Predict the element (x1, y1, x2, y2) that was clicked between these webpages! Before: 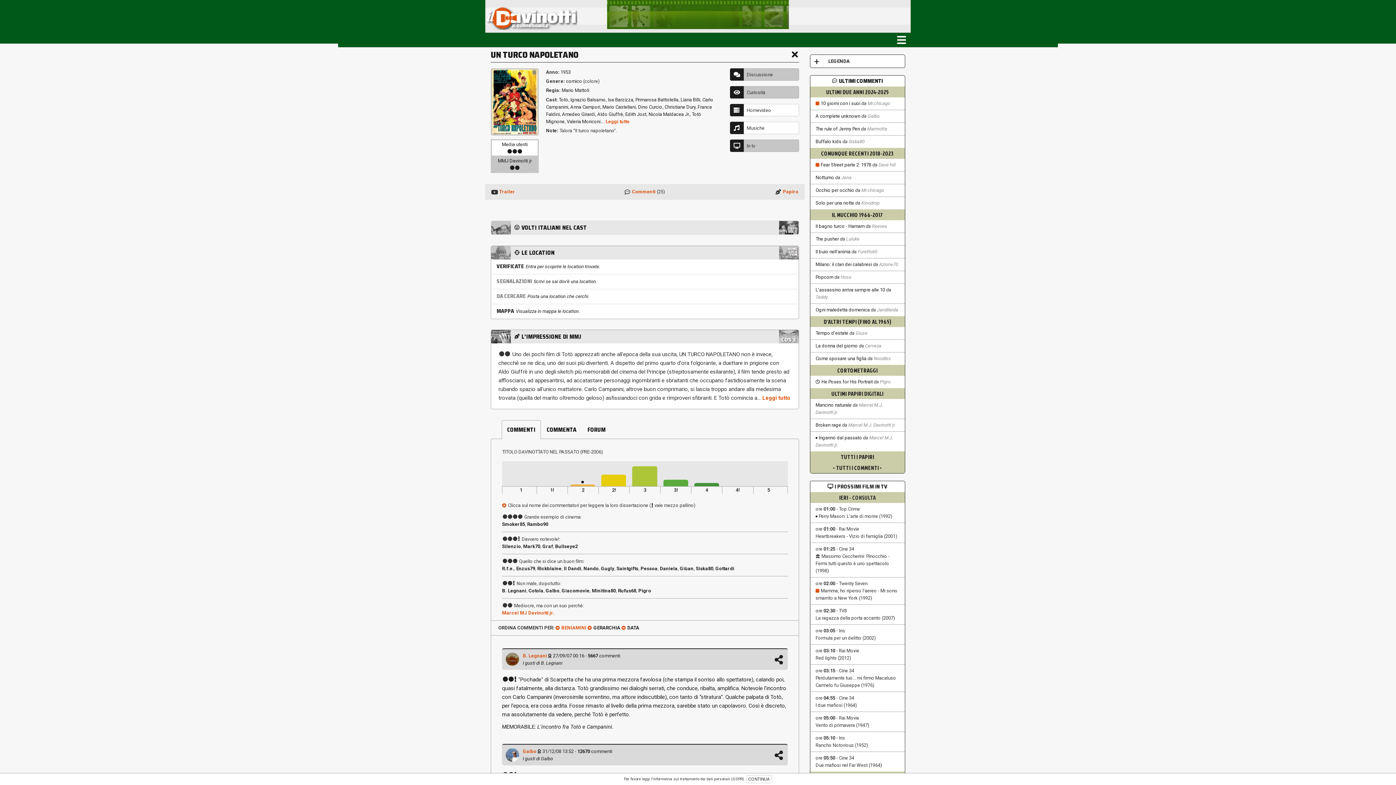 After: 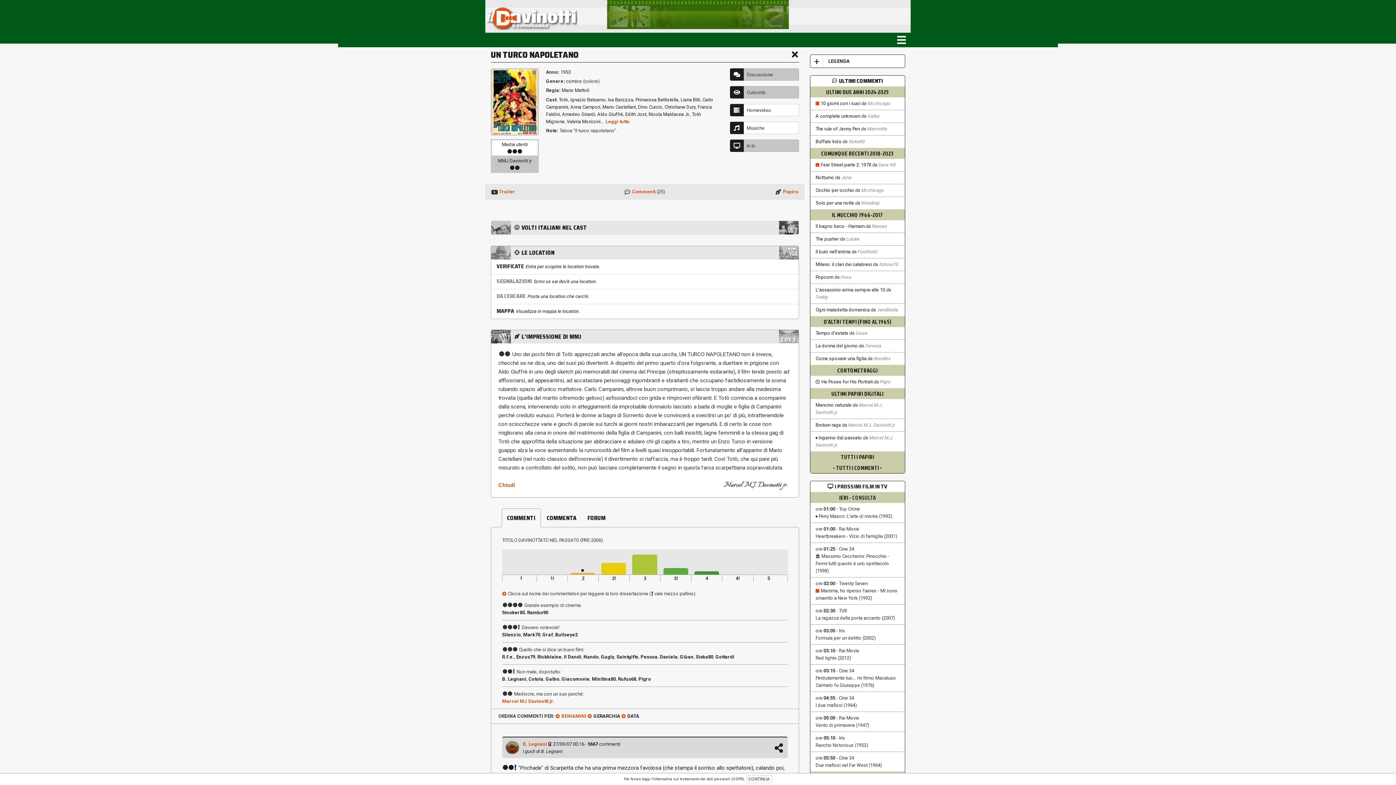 Action: label: Leggi tutto bbox: (762, 393, 790, 402)